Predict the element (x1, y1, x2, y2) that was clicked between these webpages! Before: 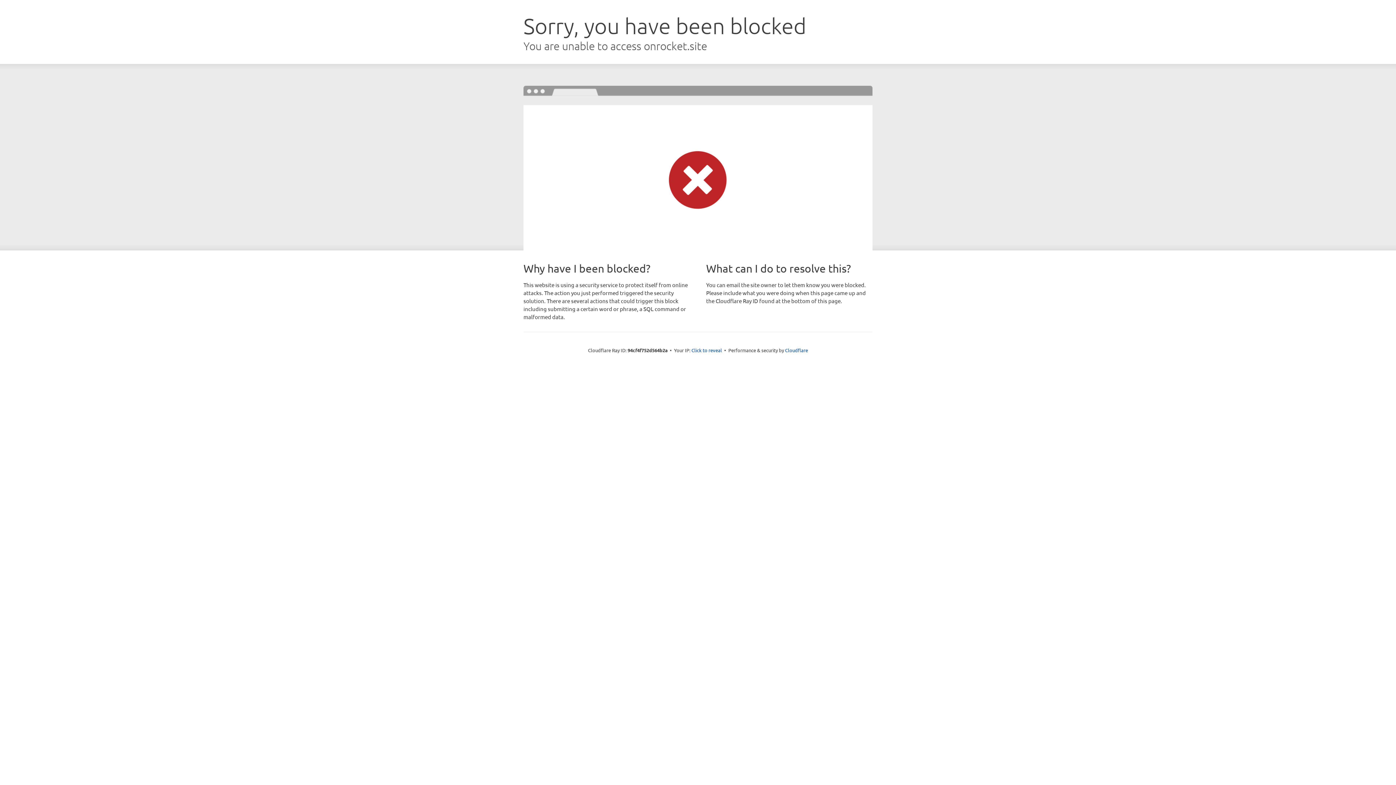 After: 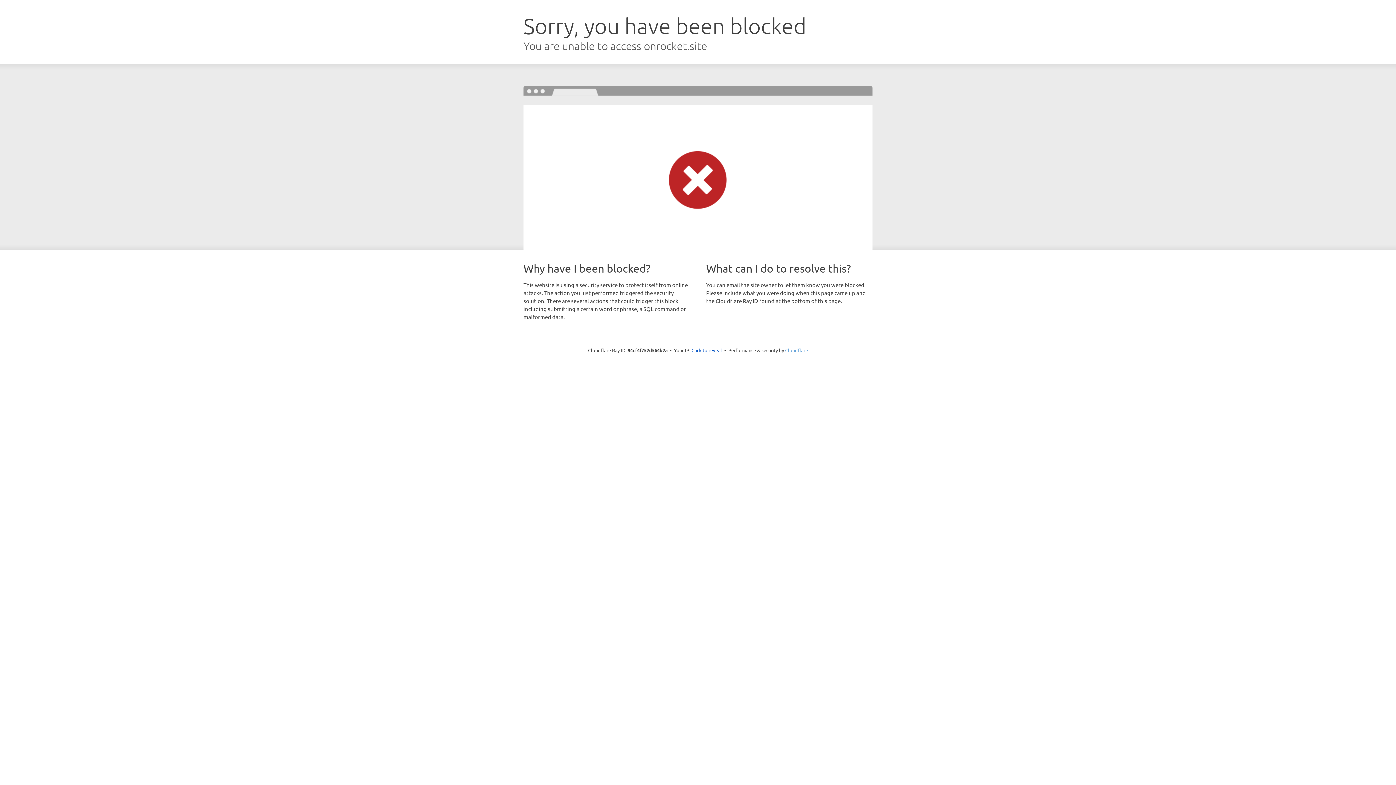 Action: label: Cloudflare bbox: (785, 347, 808, 353)